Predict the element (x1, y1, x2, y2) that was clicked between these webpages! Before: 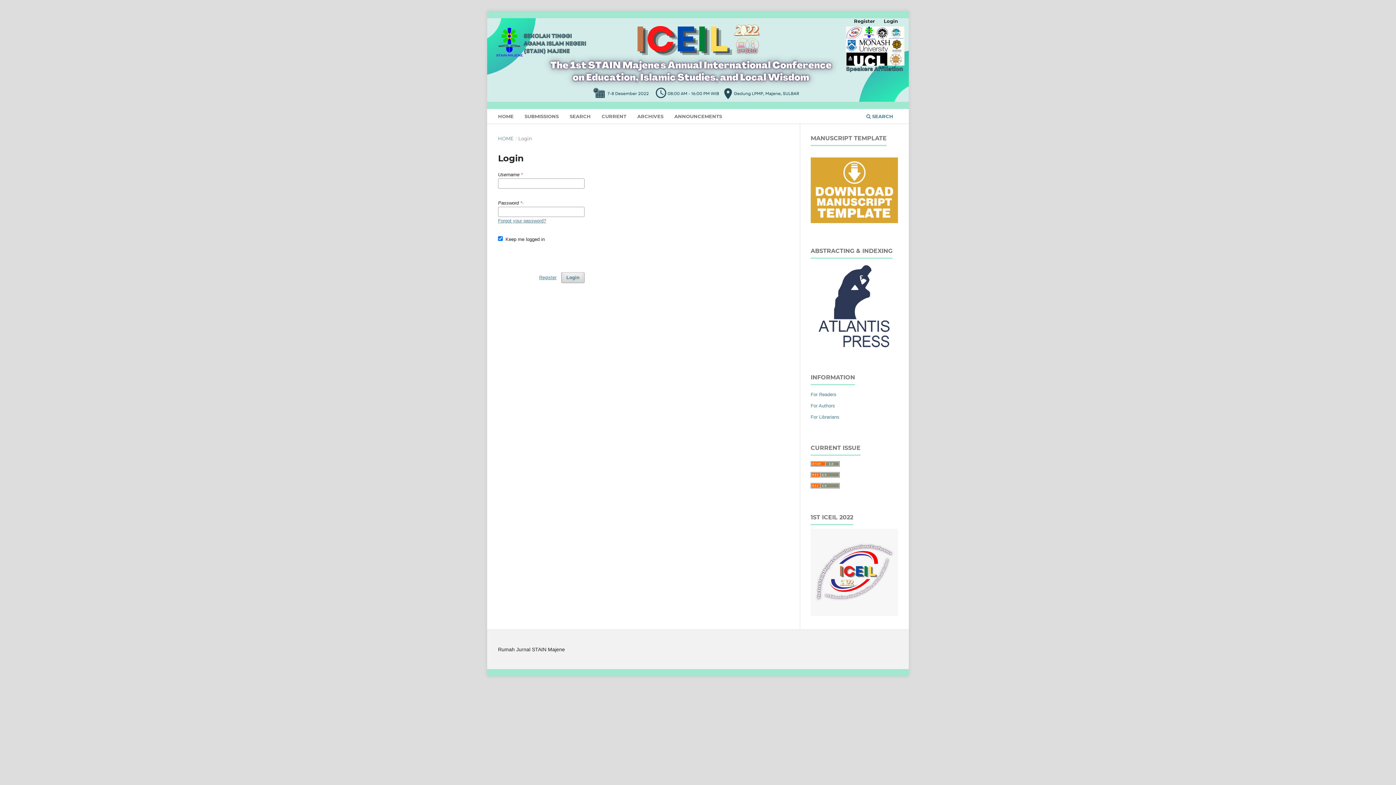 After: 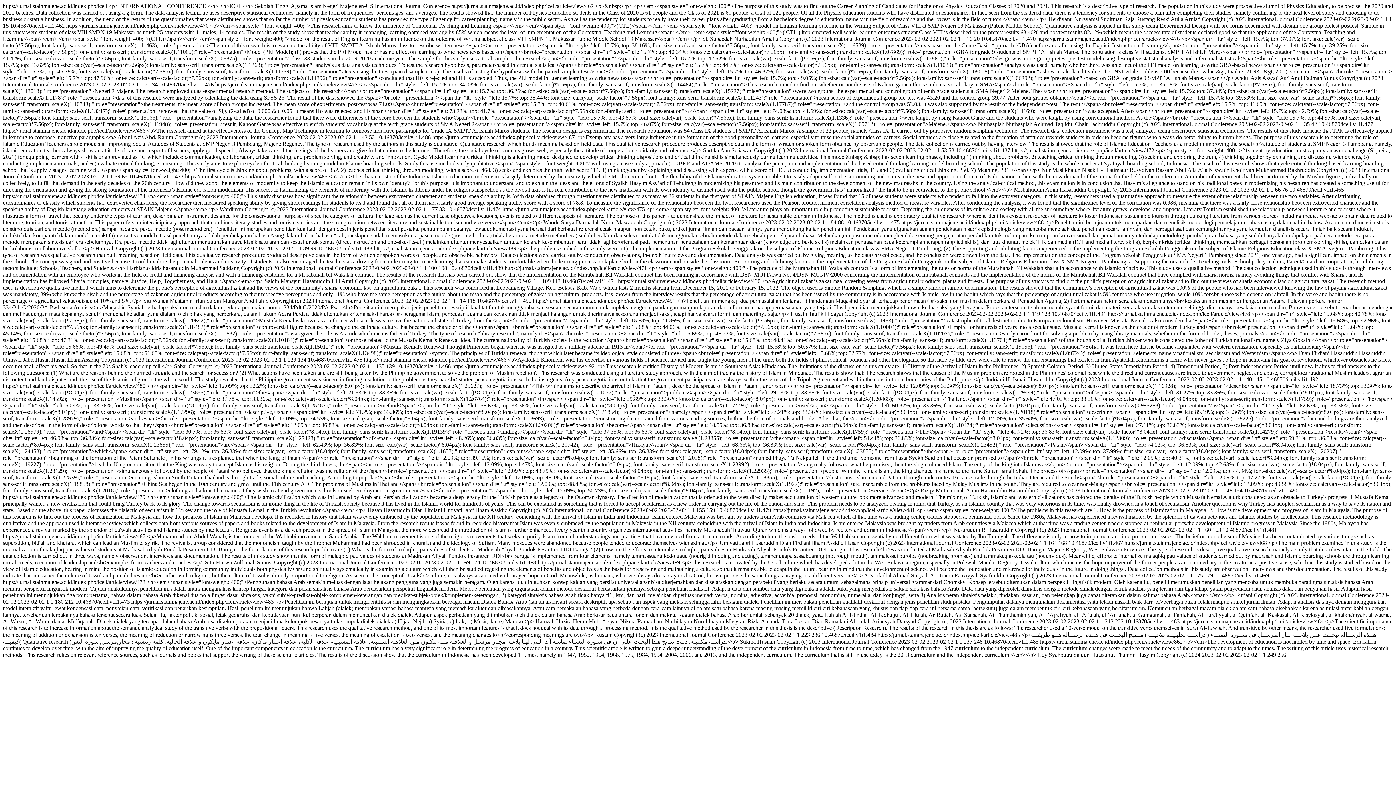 Action: bbox: (810, 483, 840, 489)